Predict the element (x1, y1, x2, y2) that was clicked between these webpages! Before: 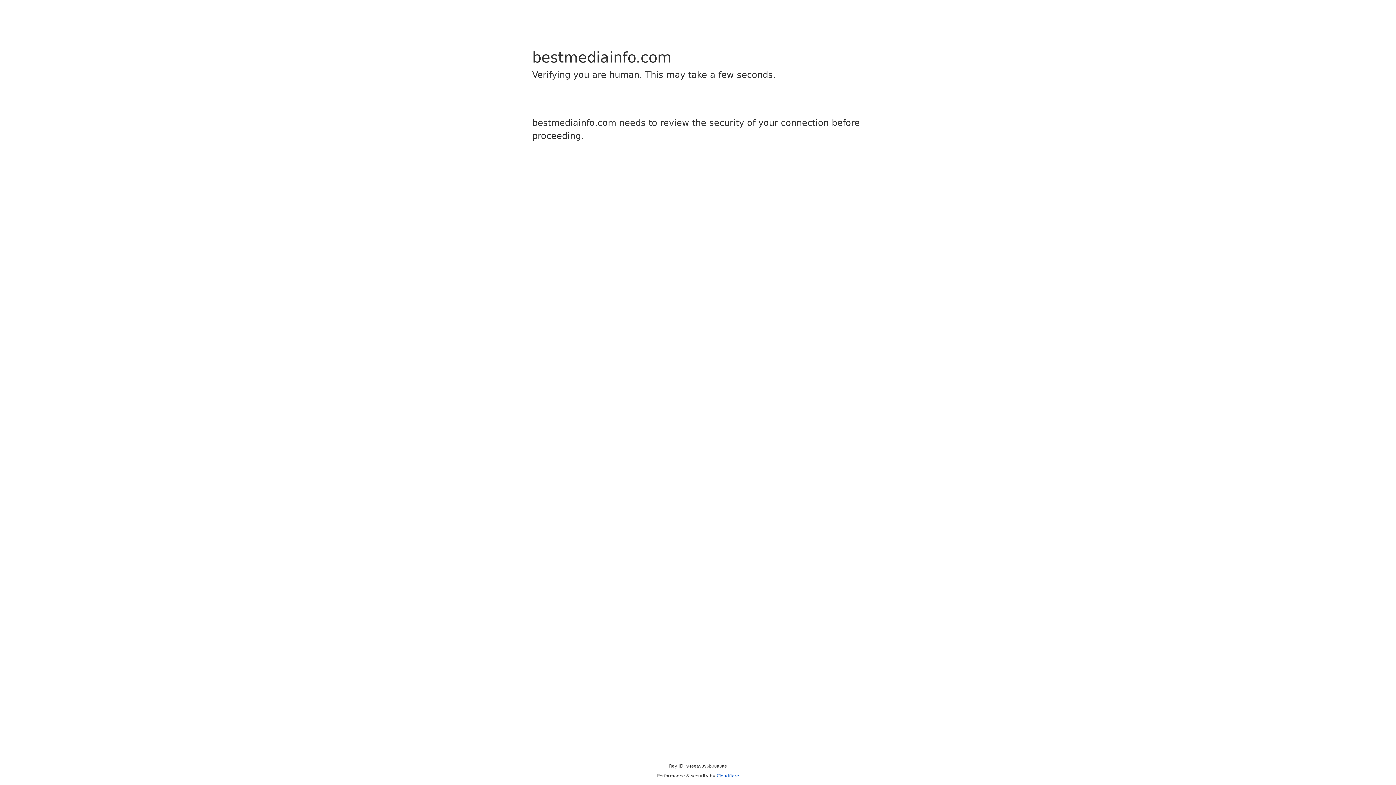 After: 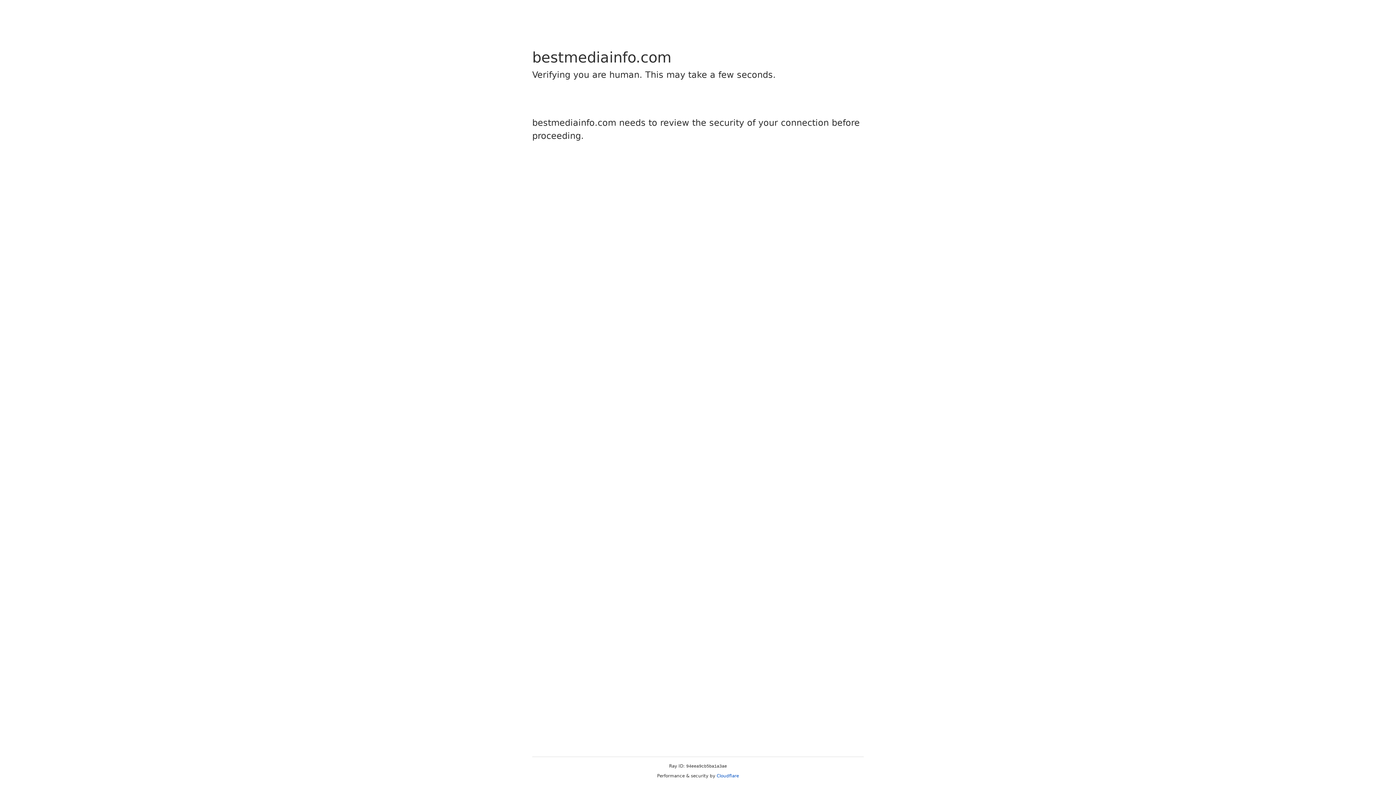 Action: label: Cloudflare bbox: (716, 773, 739, 778)